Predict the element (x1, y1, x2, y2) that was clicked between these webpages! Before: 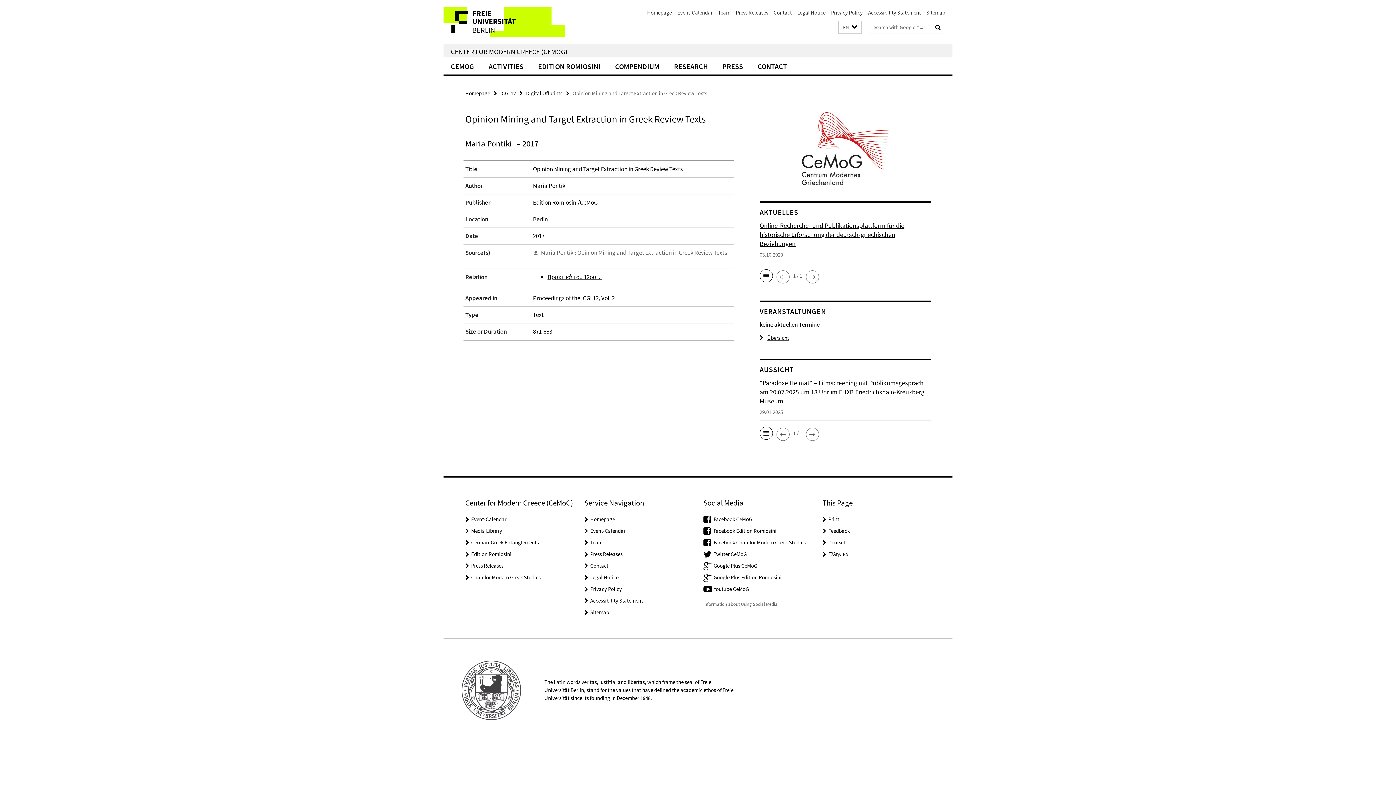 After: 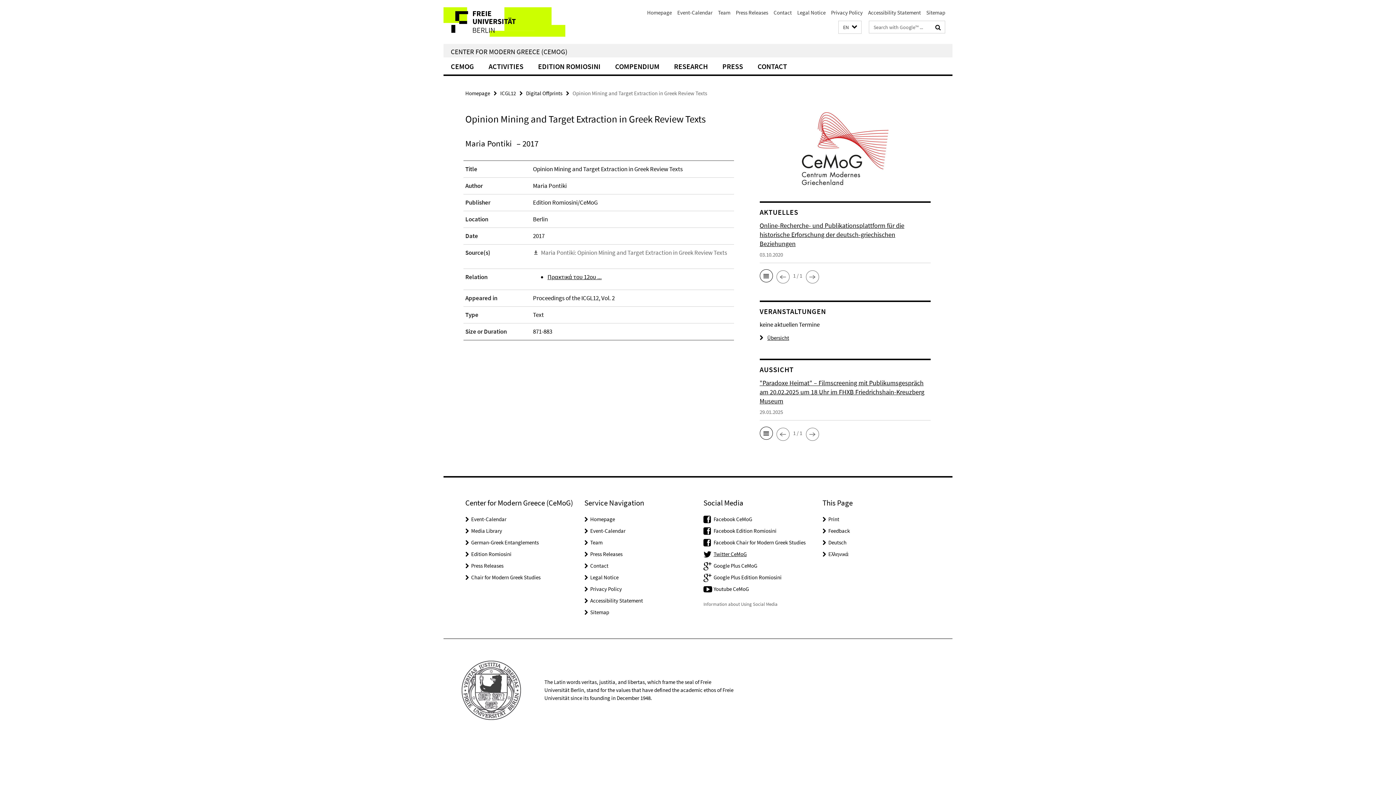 Action: label: Twitter CeMoG bbox: (713, 550, 746, 557)